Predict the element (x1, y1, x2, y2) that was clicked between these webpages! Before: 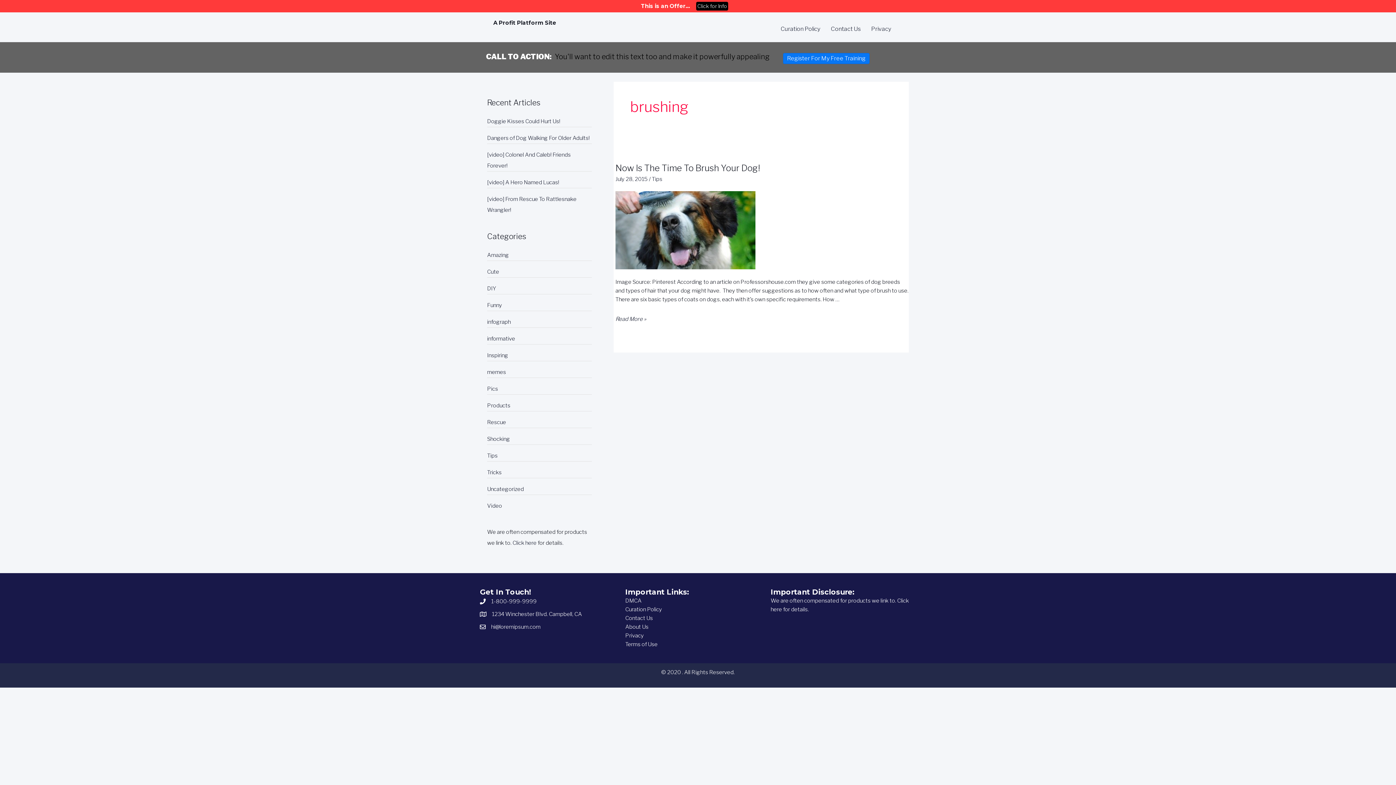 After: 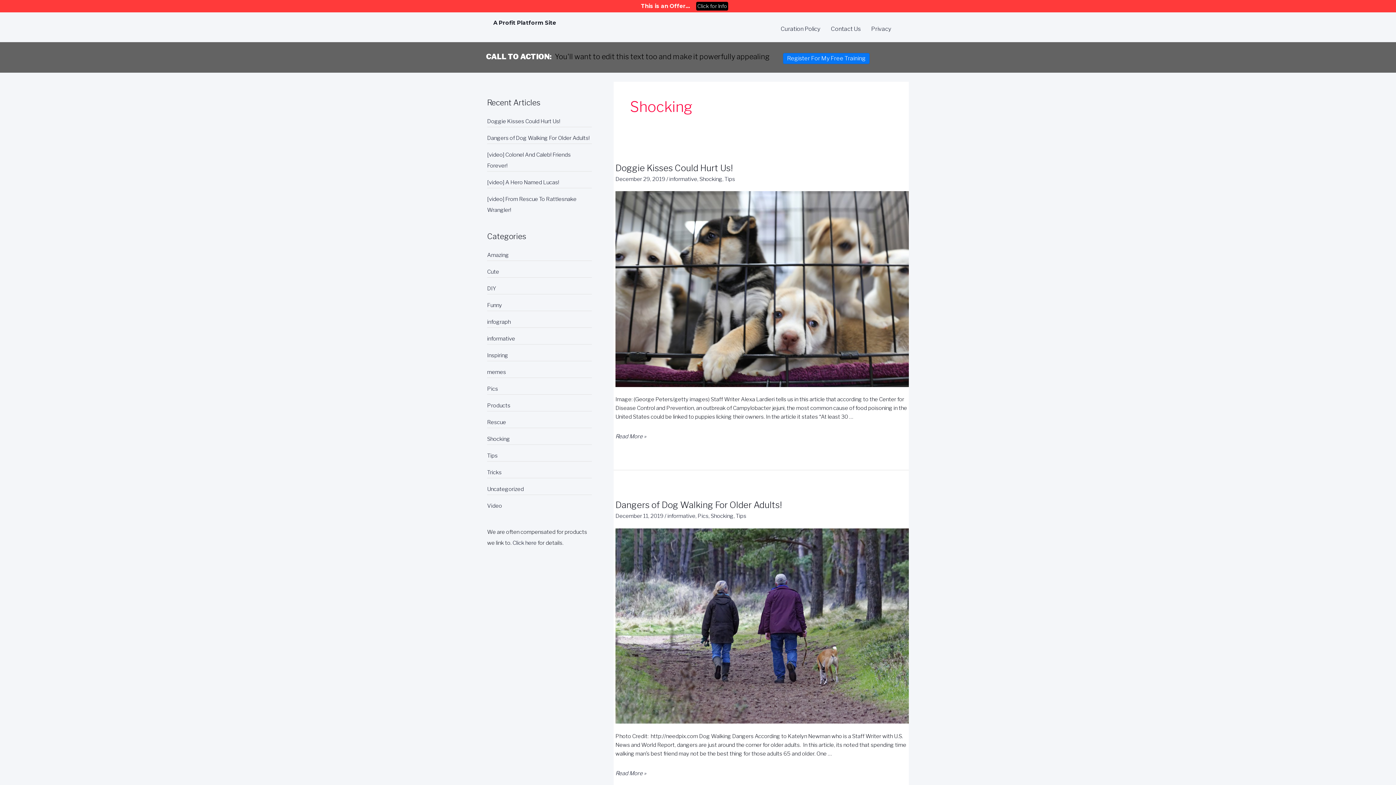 Action: bbox: (487, 436, 510, 442) label: Shocking